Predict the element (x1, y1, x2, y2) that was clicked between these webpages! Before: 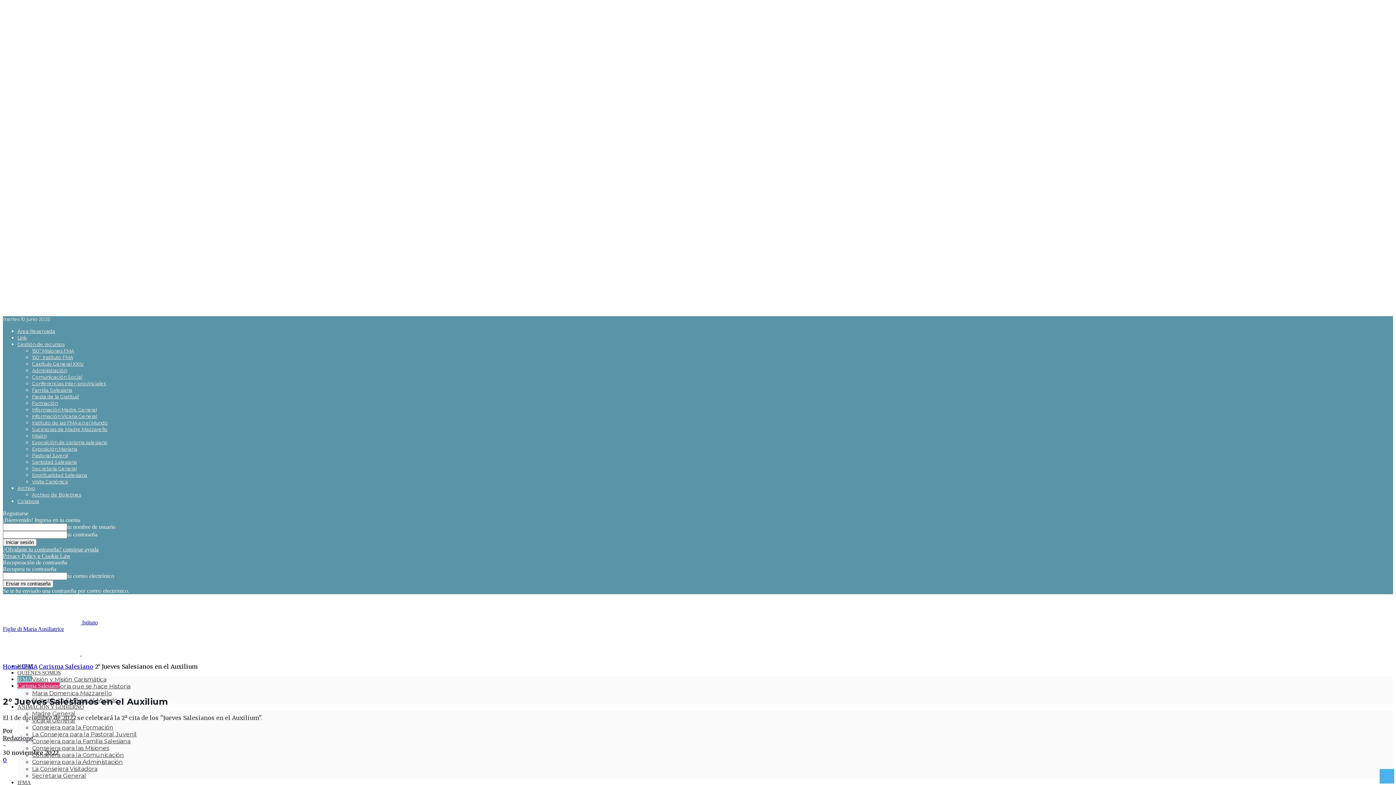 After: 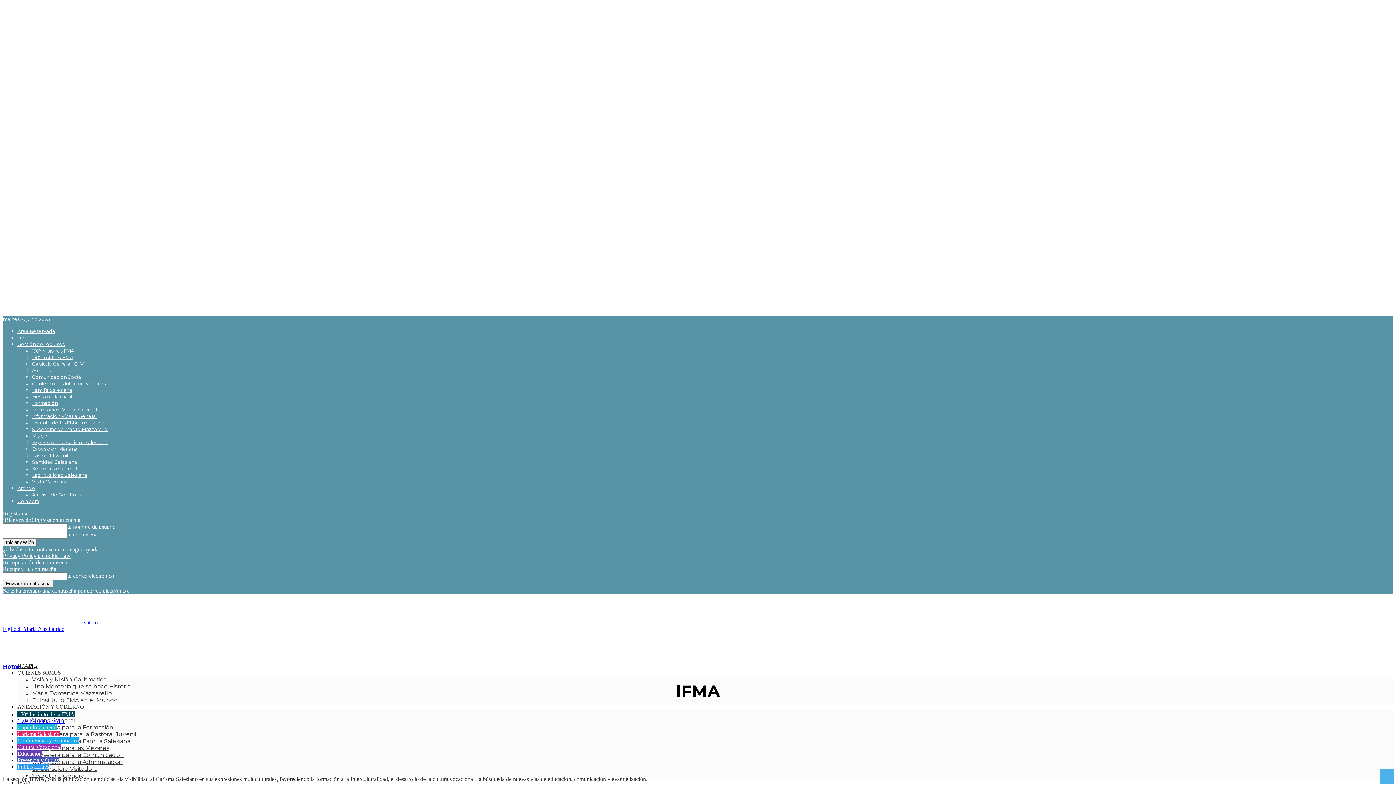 Action: label: IFMA bbox: (21, 663, 37, 670)